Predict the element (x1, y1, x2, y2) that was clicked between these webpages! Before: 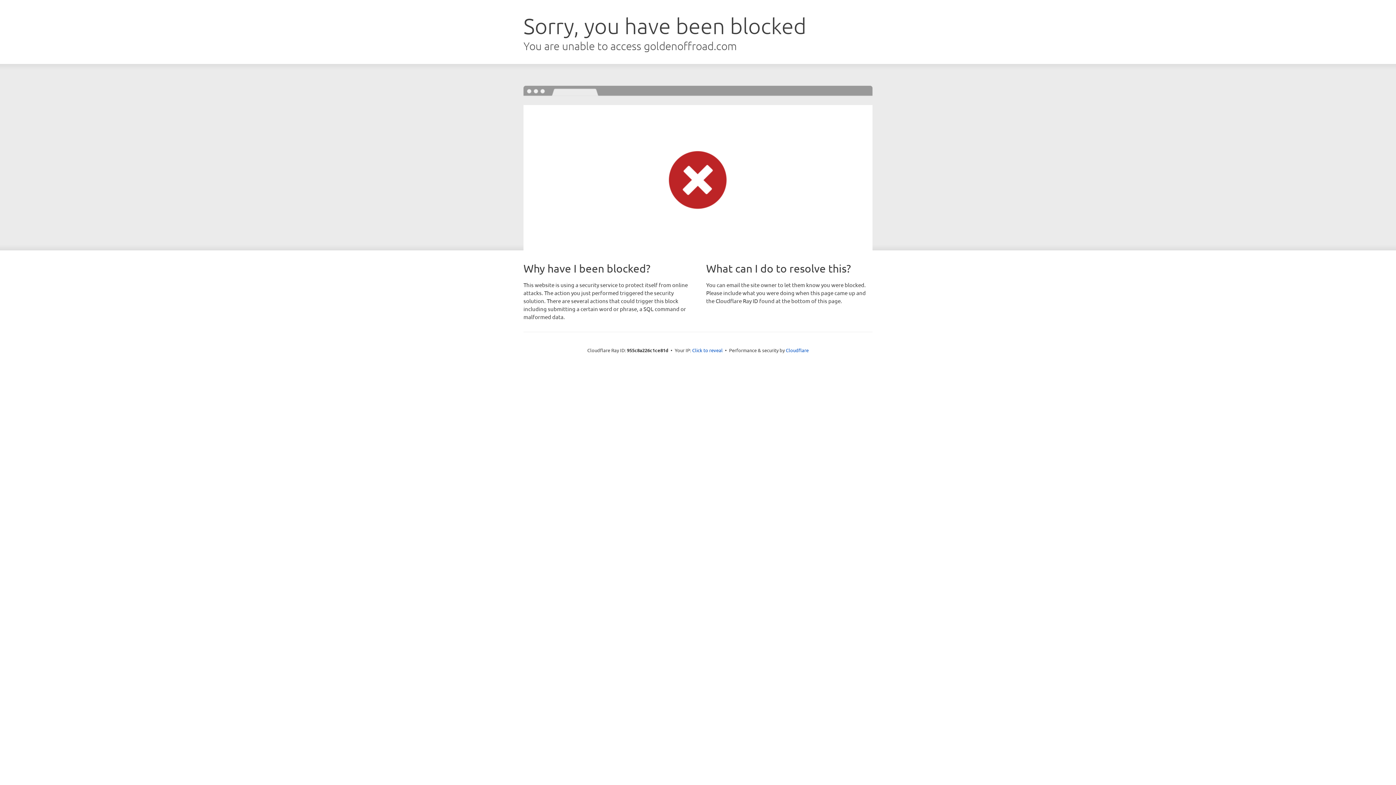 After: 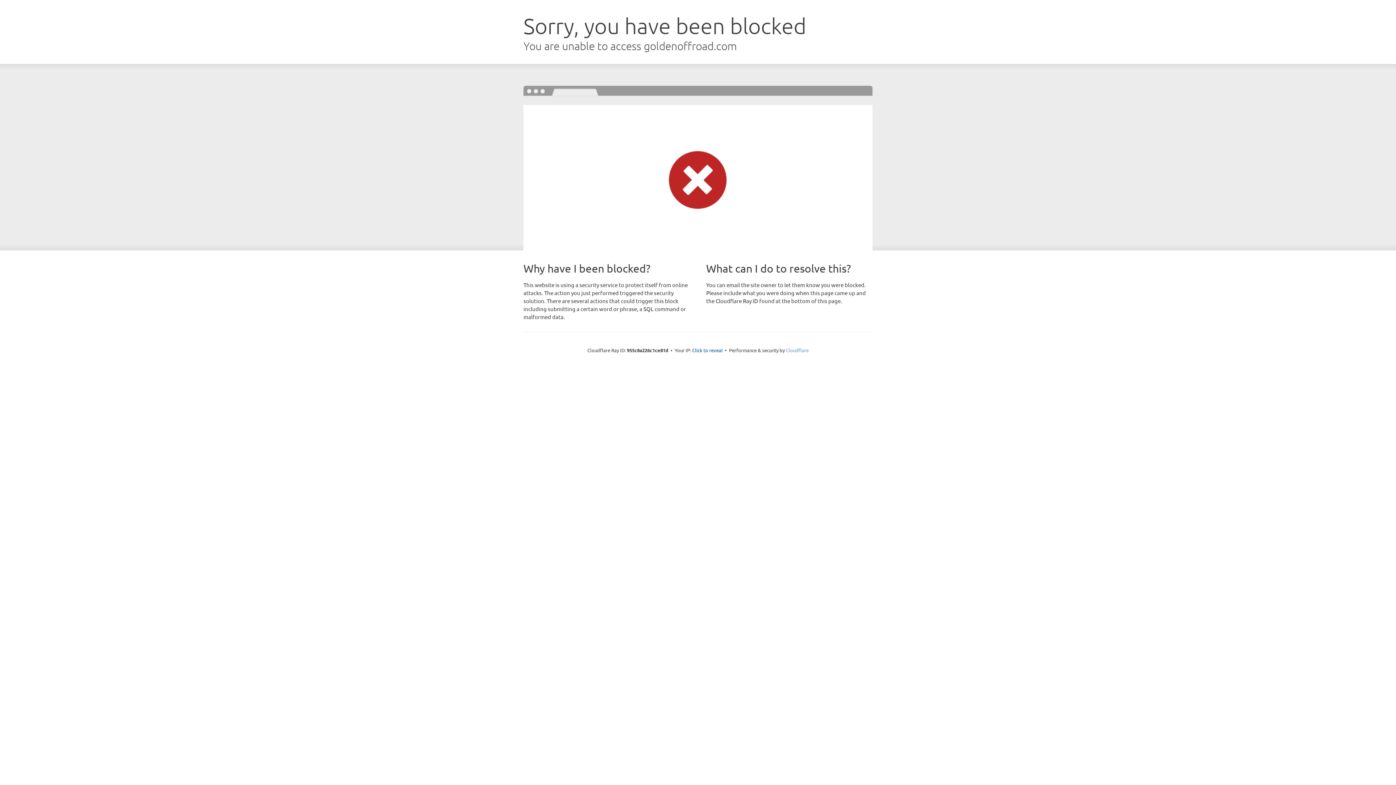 Action: label: Cloudflare bbox: (786, 347, 808, 353)